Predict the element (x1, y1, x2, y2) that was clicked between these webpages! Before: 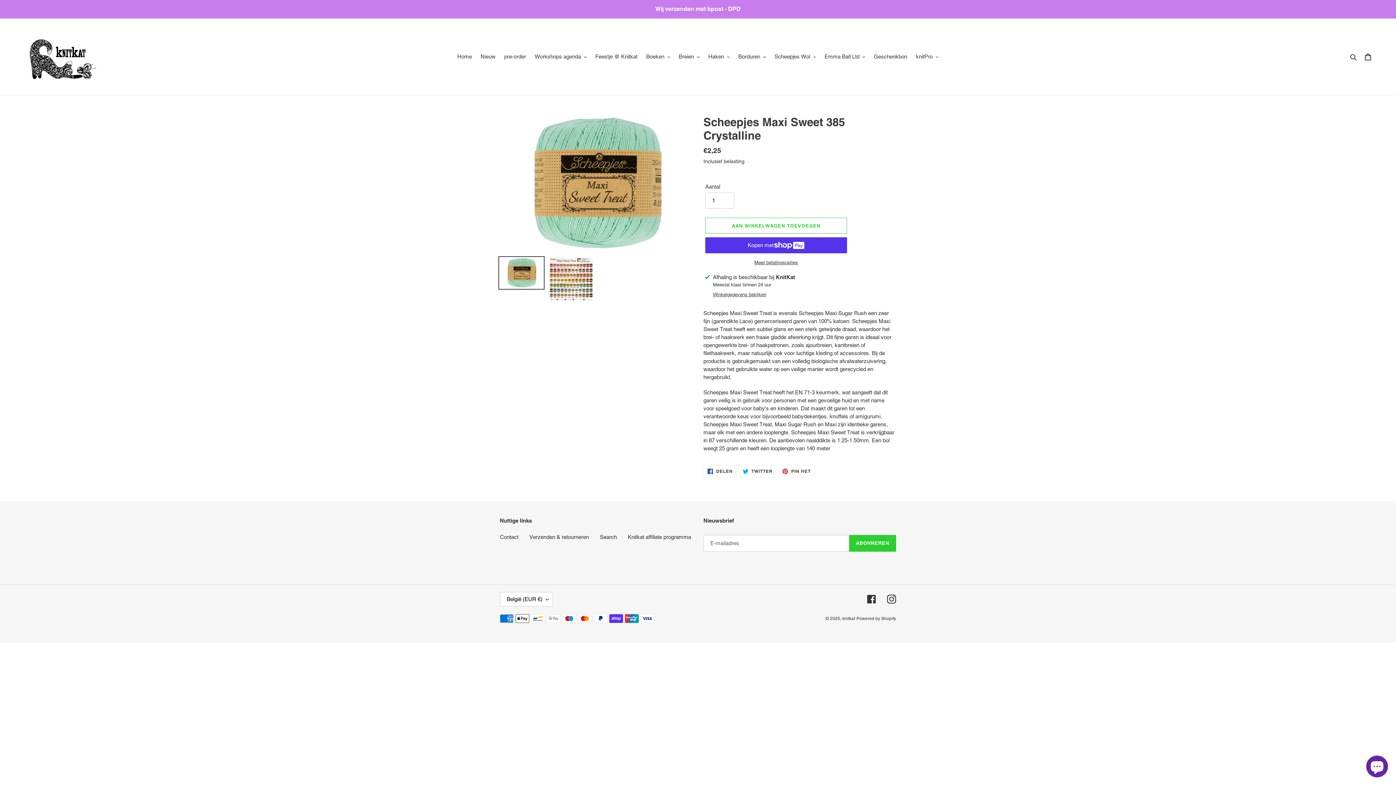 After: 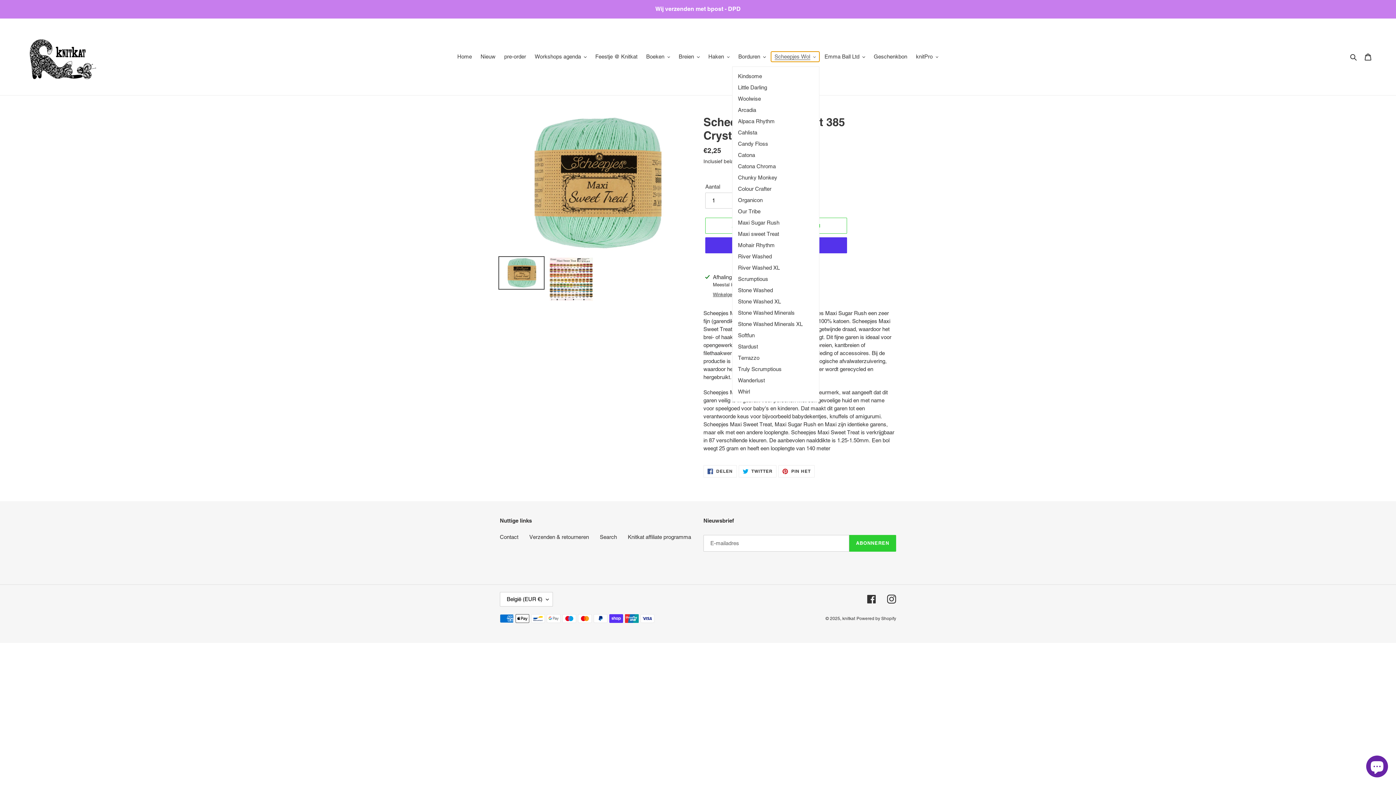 Action: label: Scheepjes Wol bbox: (771, 51, 819, 61)